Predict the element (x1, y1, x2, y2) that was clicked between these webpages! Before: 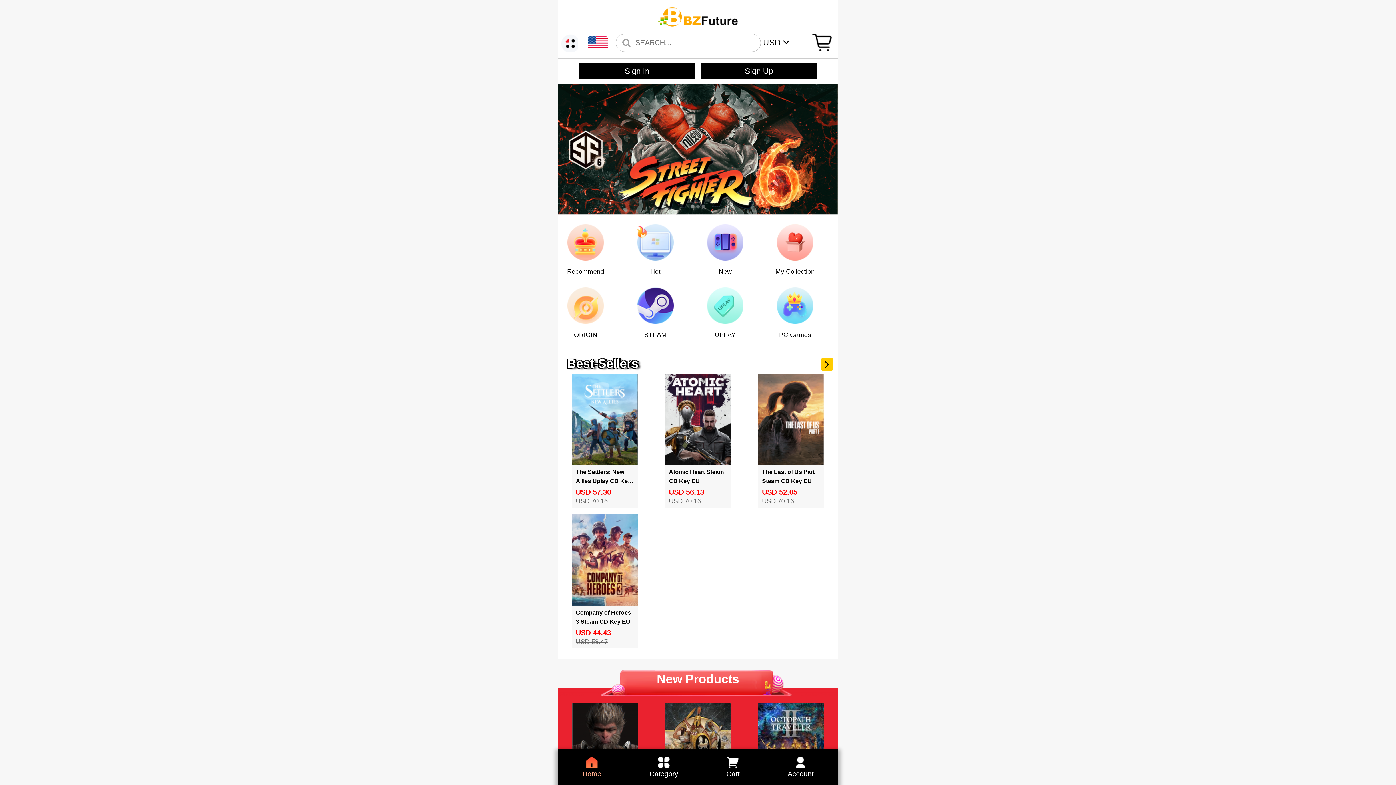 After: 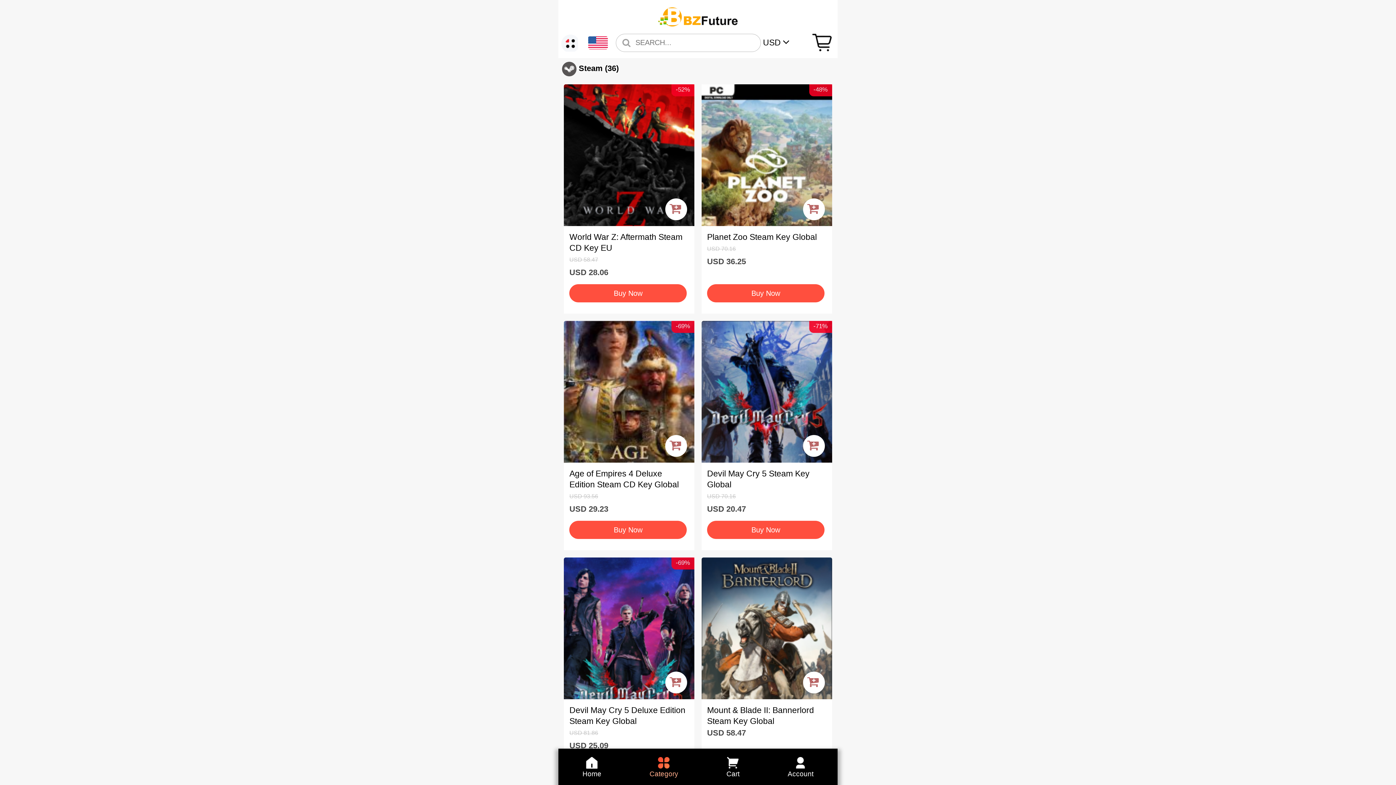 Action: label: STEAM bbox: (628, 282, 682, 338)